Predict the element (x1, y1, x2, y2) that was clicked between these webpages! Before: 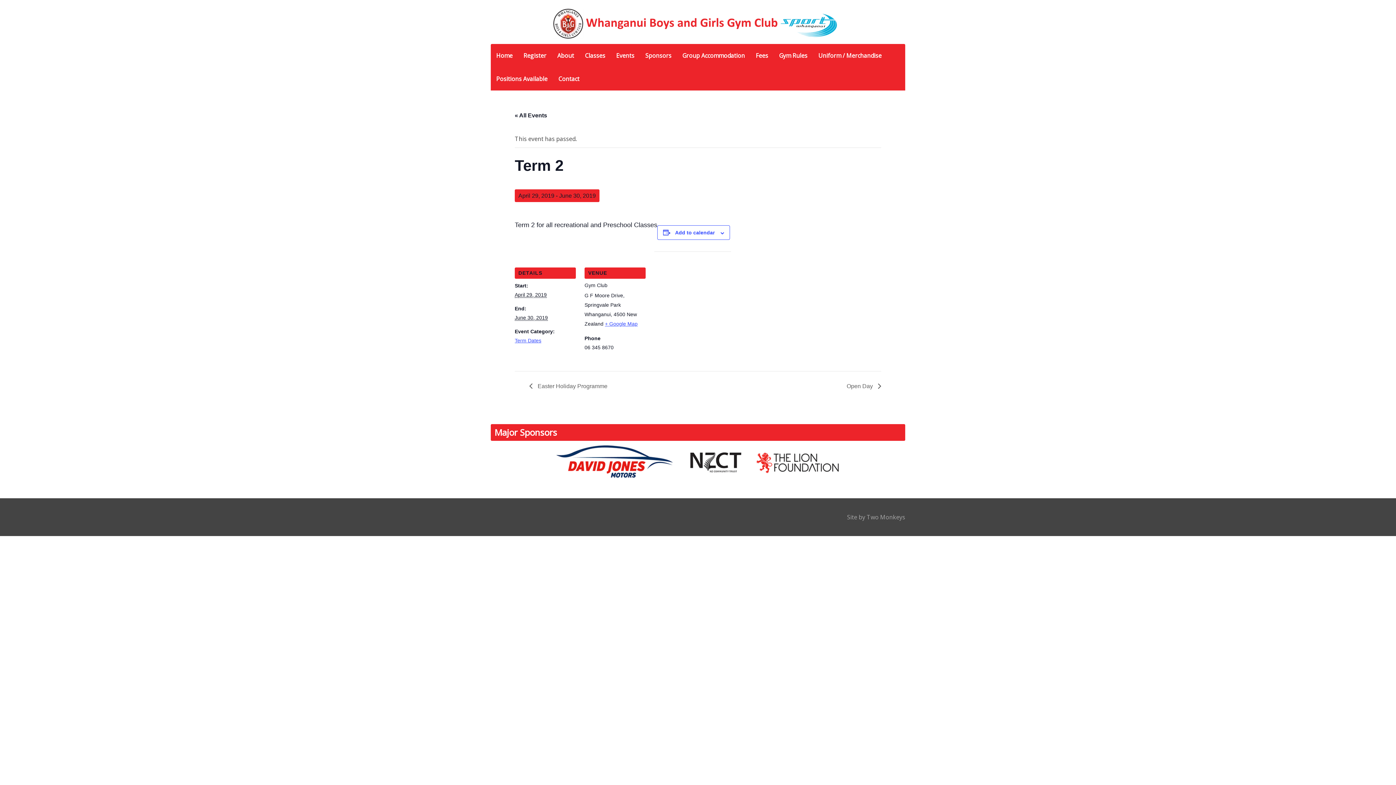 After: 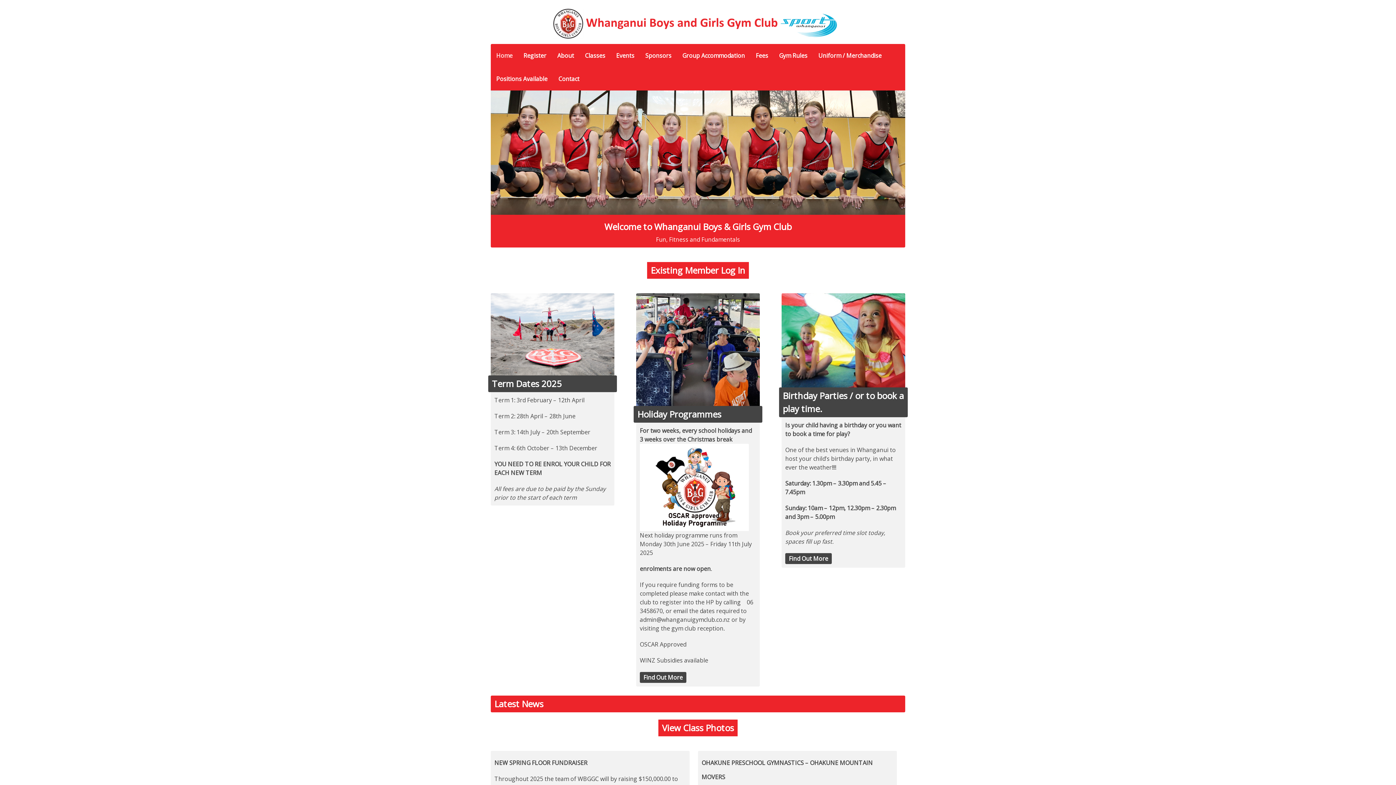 Action: bbox: (552, 35, 843, 43)